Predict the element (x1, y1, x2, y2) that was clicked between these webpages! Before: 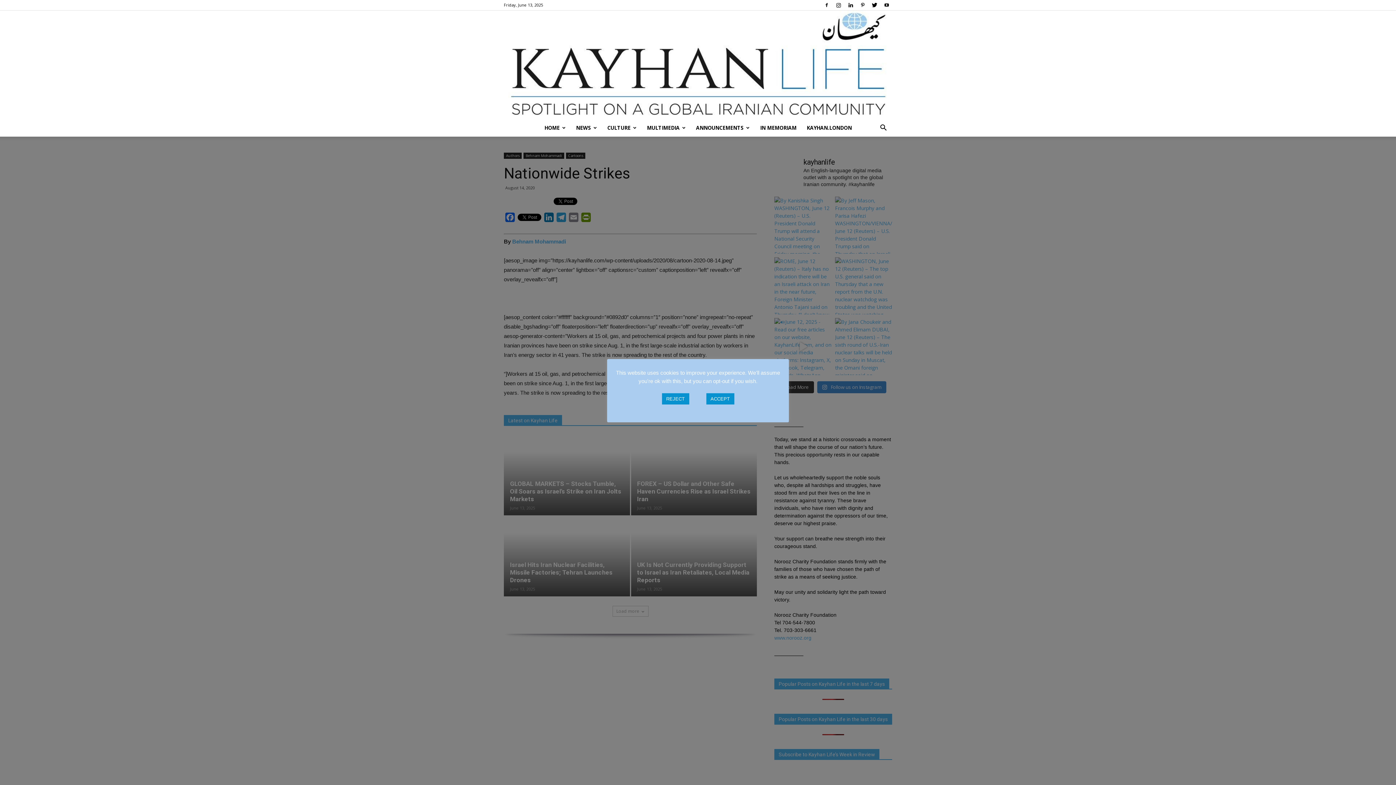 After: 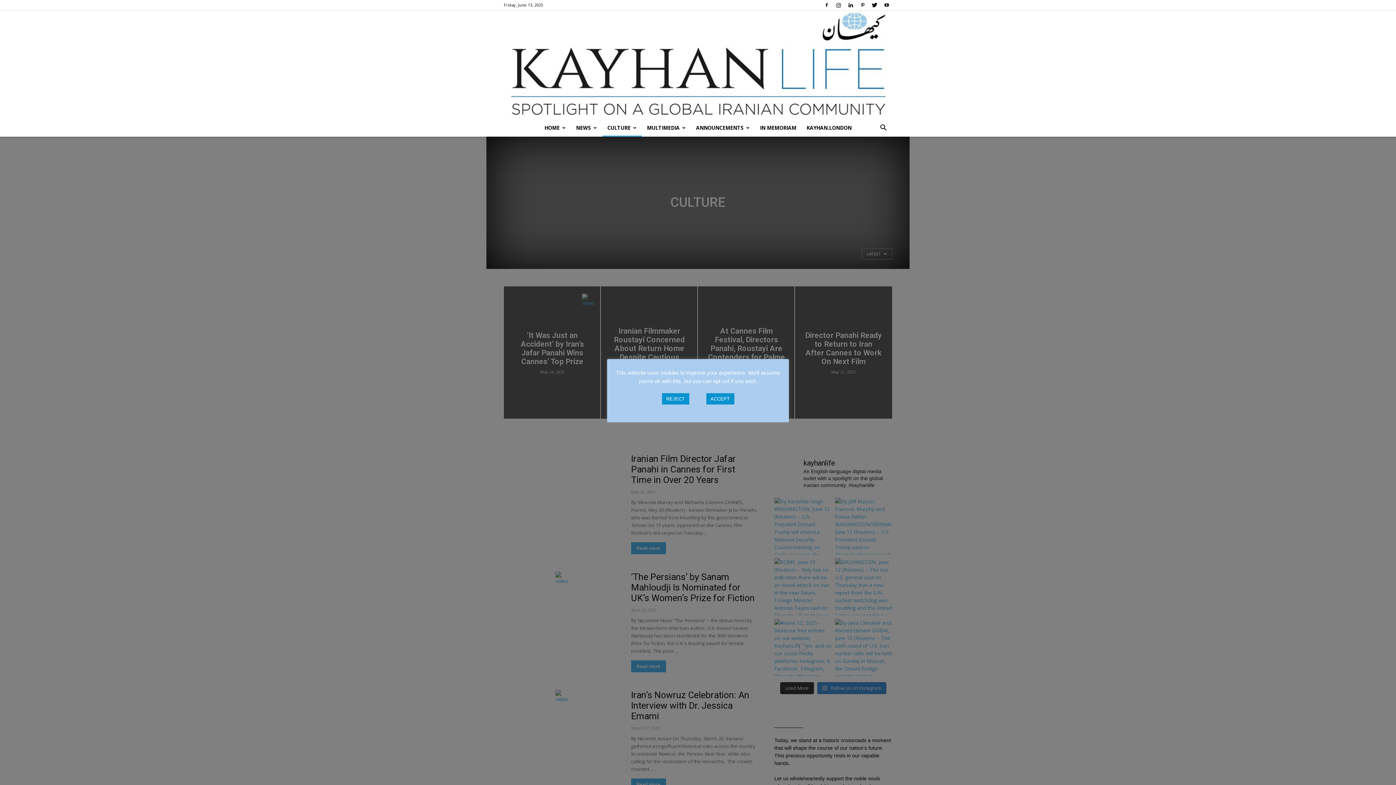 Action: label: CULTURE bbox: (602, 119, 642, 136)